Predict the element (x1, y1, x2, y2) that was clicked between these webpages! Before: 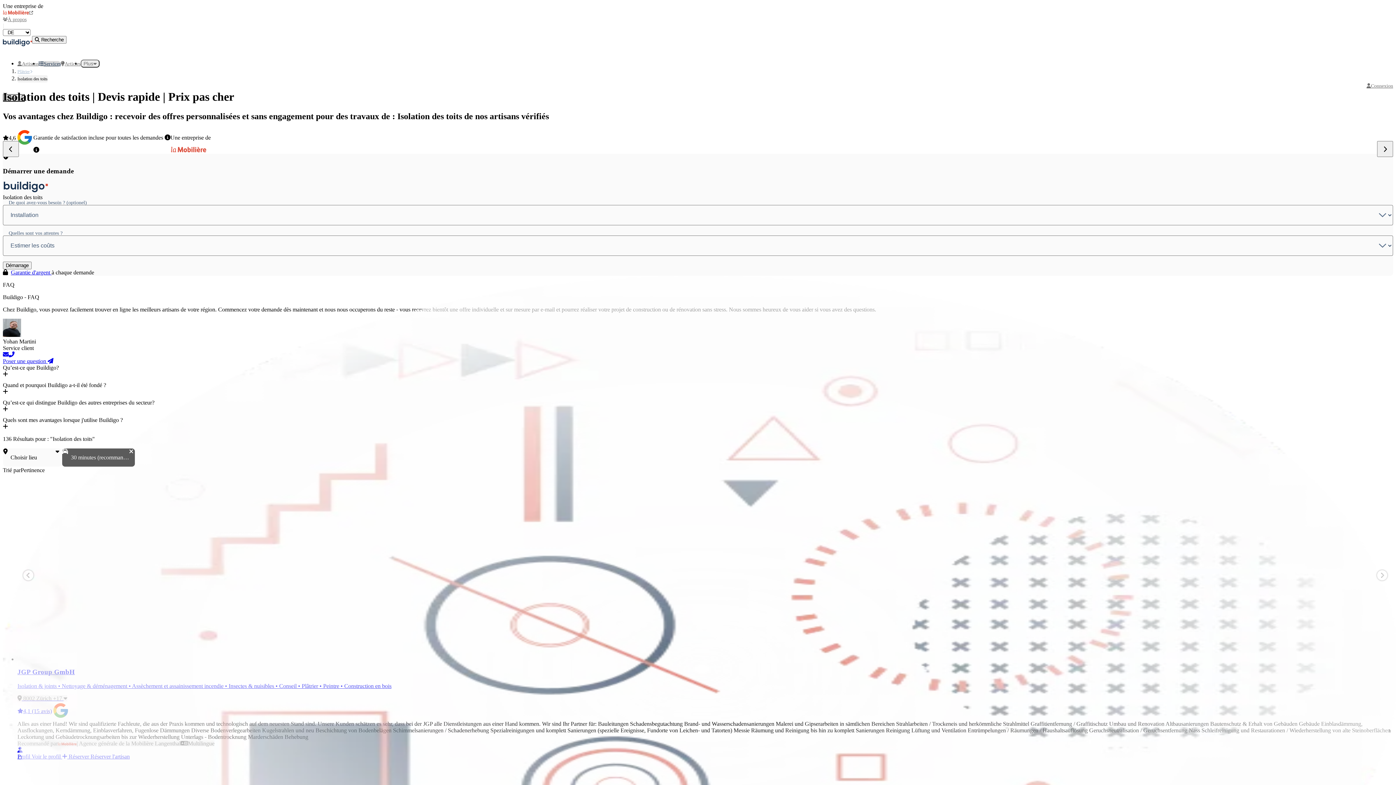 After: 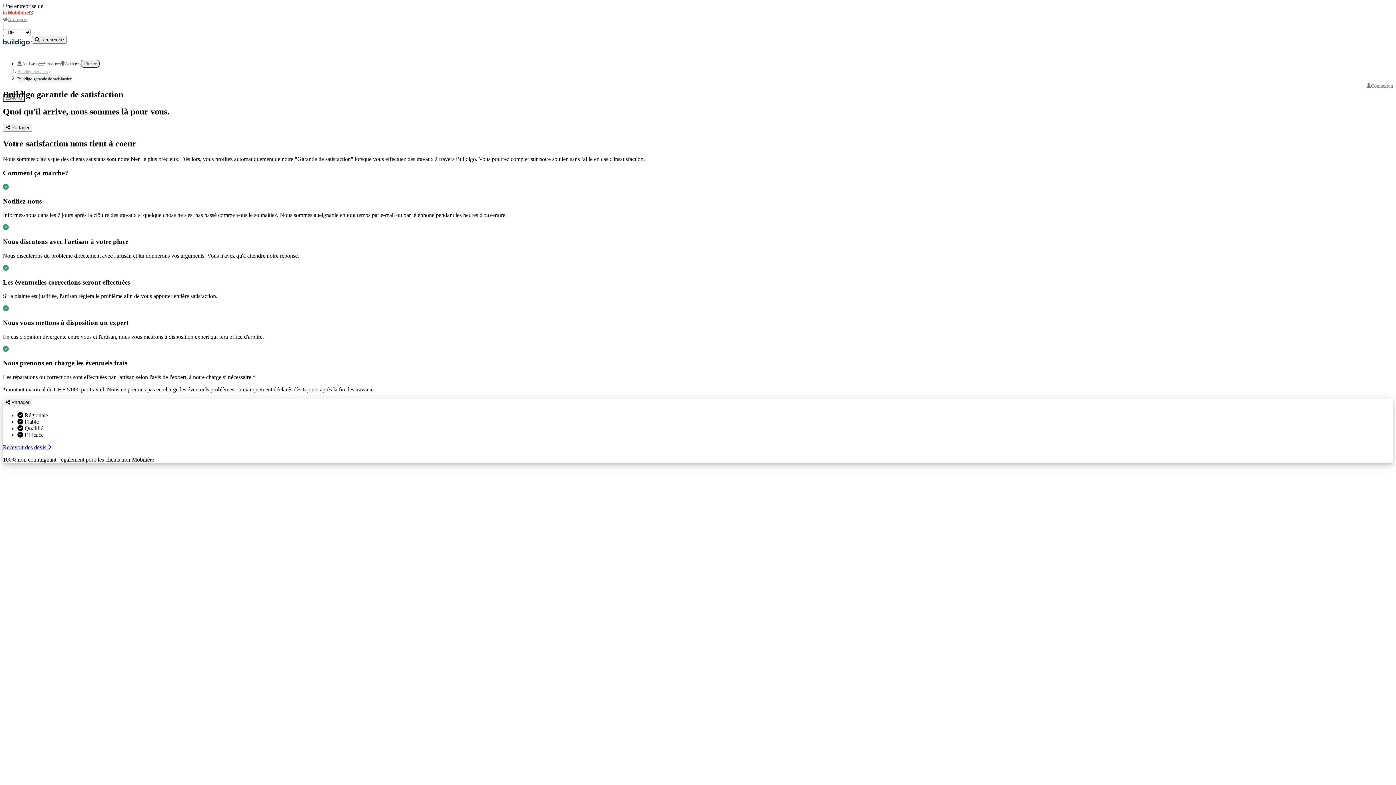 Action: label: Garantie d'argent  bbox: (10, 269, 51, 275)